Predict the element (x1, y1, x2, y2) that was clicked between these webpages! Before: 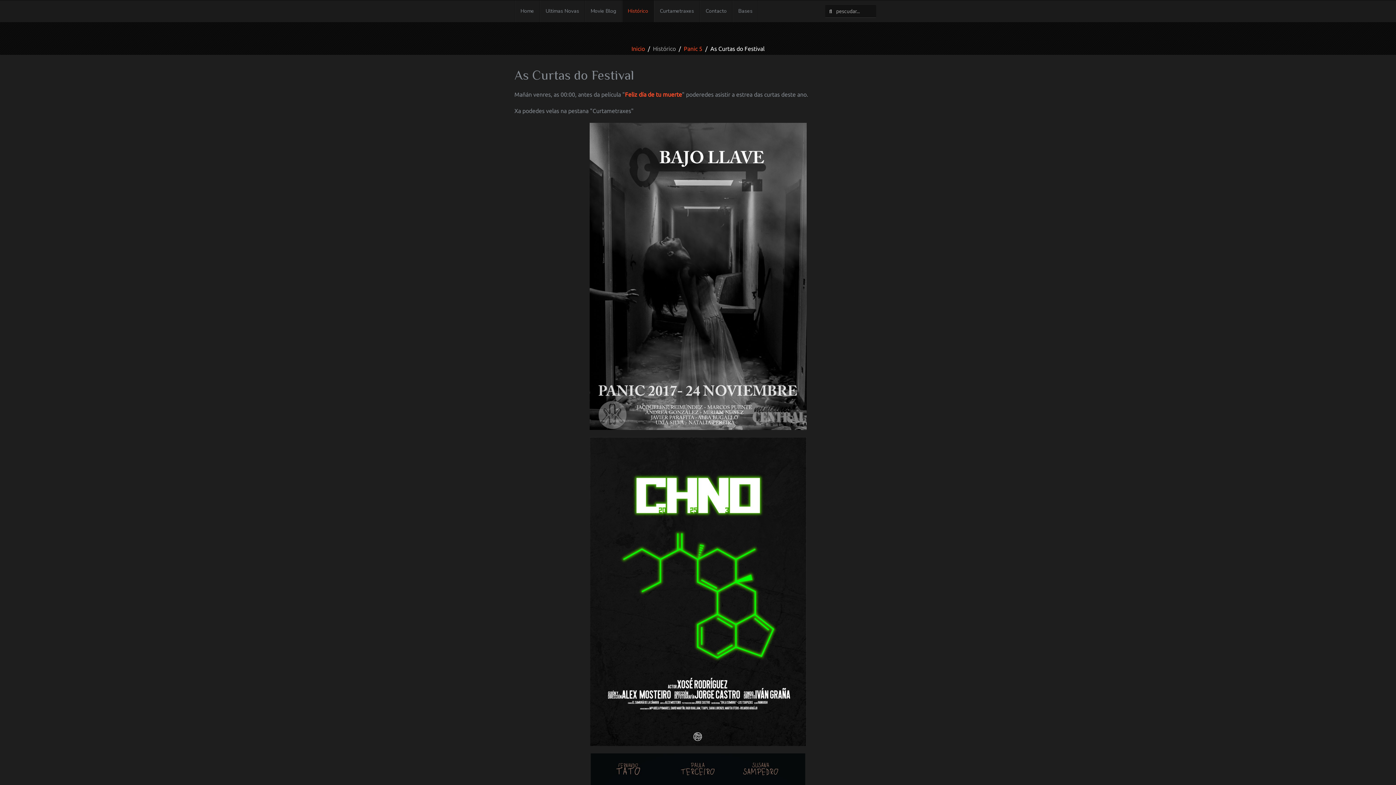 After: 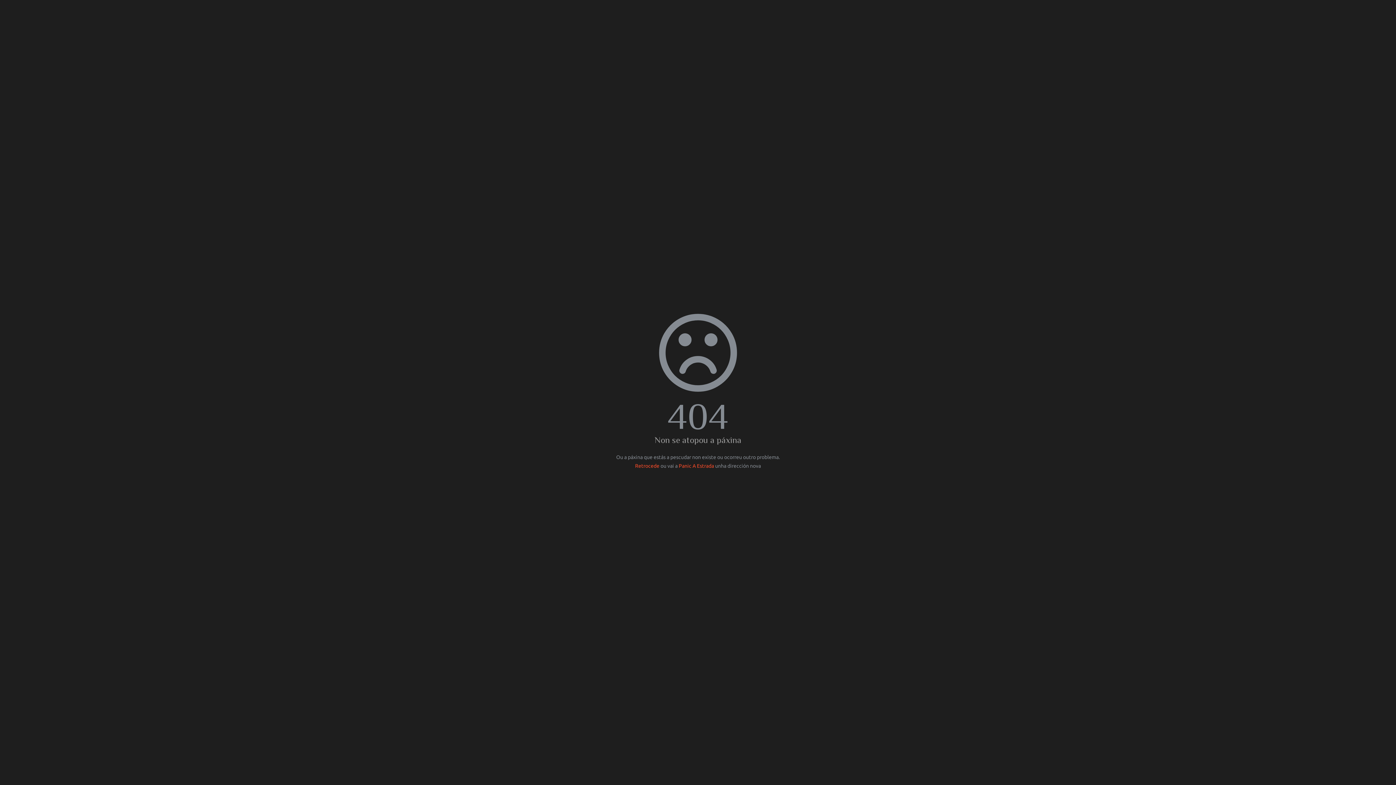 Action: label: Bases bbox: (732, 0, 758, 22)